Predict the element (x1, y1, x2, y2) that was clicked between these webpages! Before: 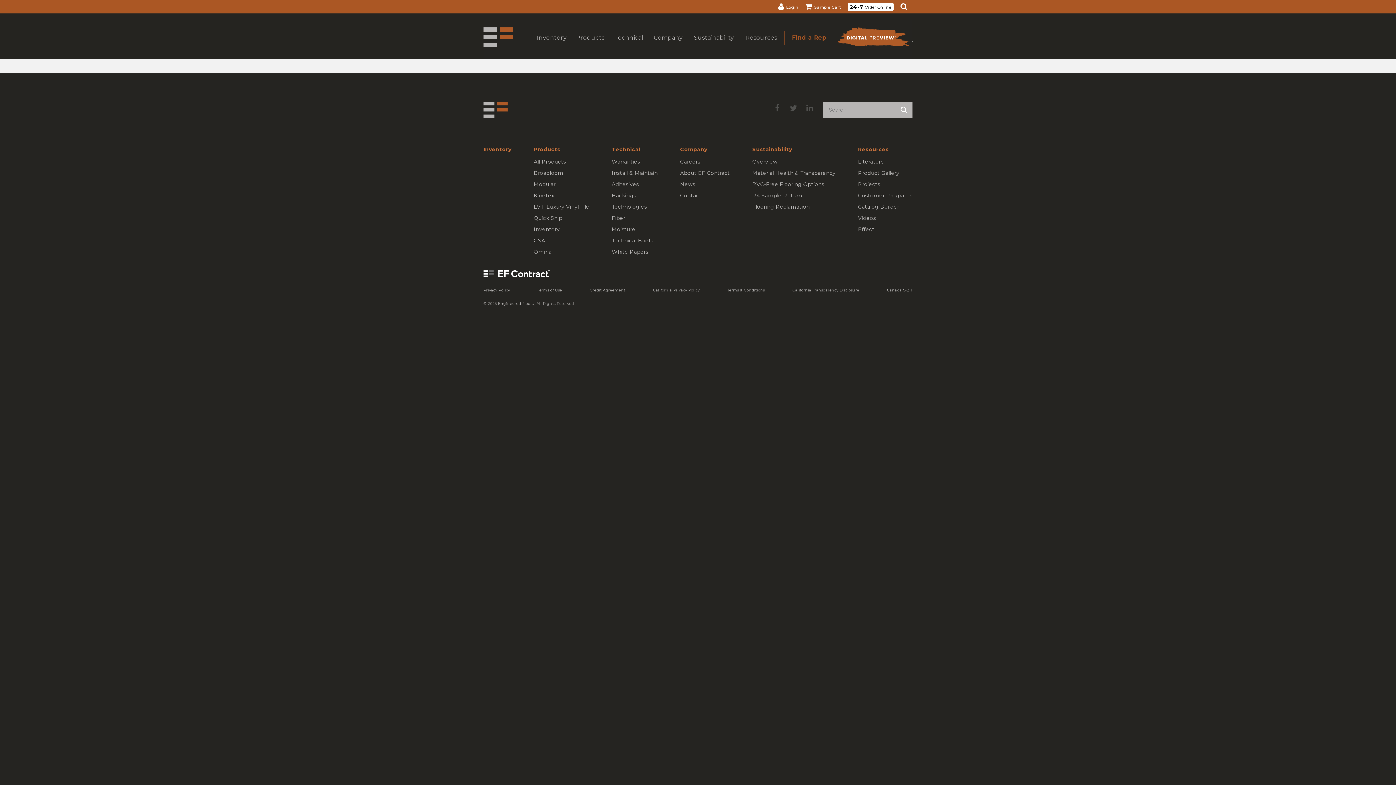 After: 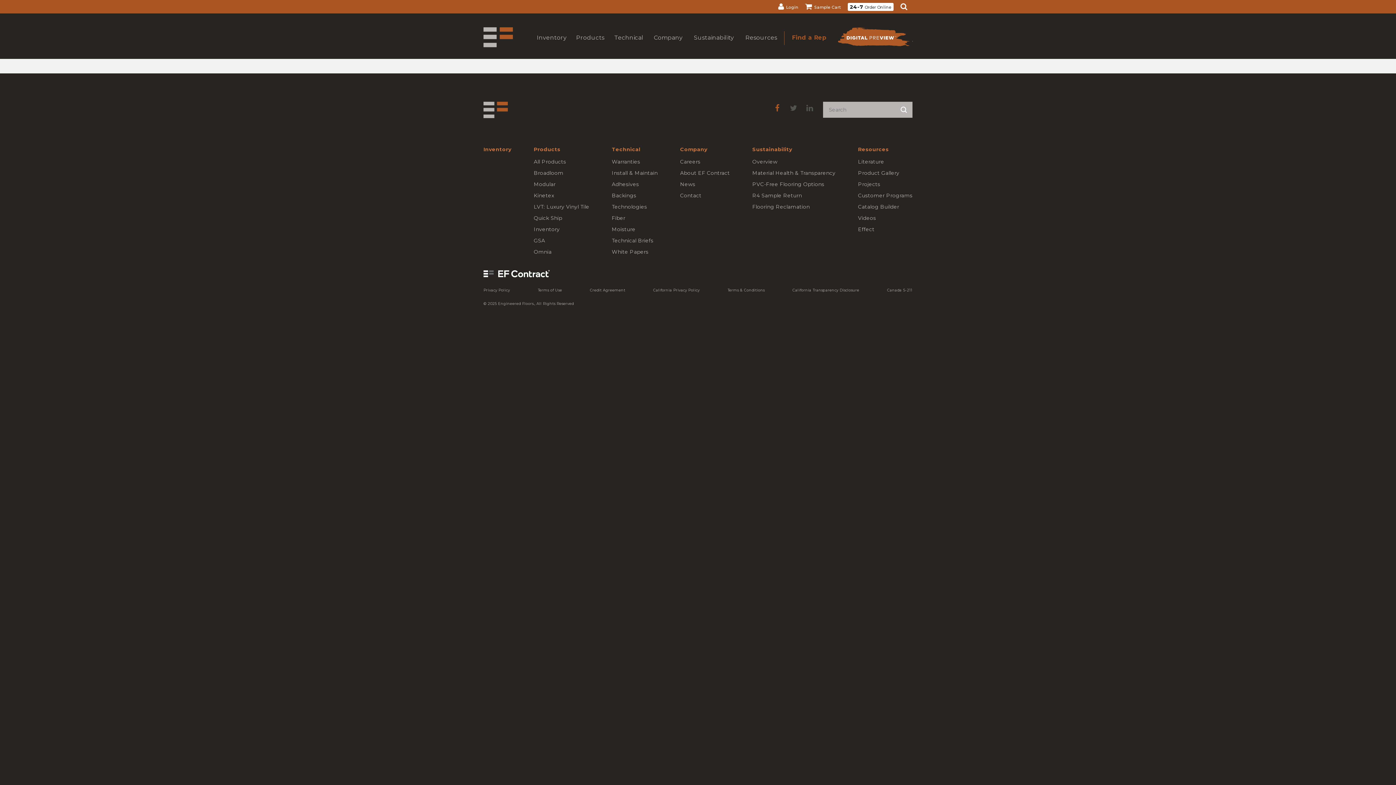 Action: bbox: (768, 98, 784, 114) label: EF on Facebook